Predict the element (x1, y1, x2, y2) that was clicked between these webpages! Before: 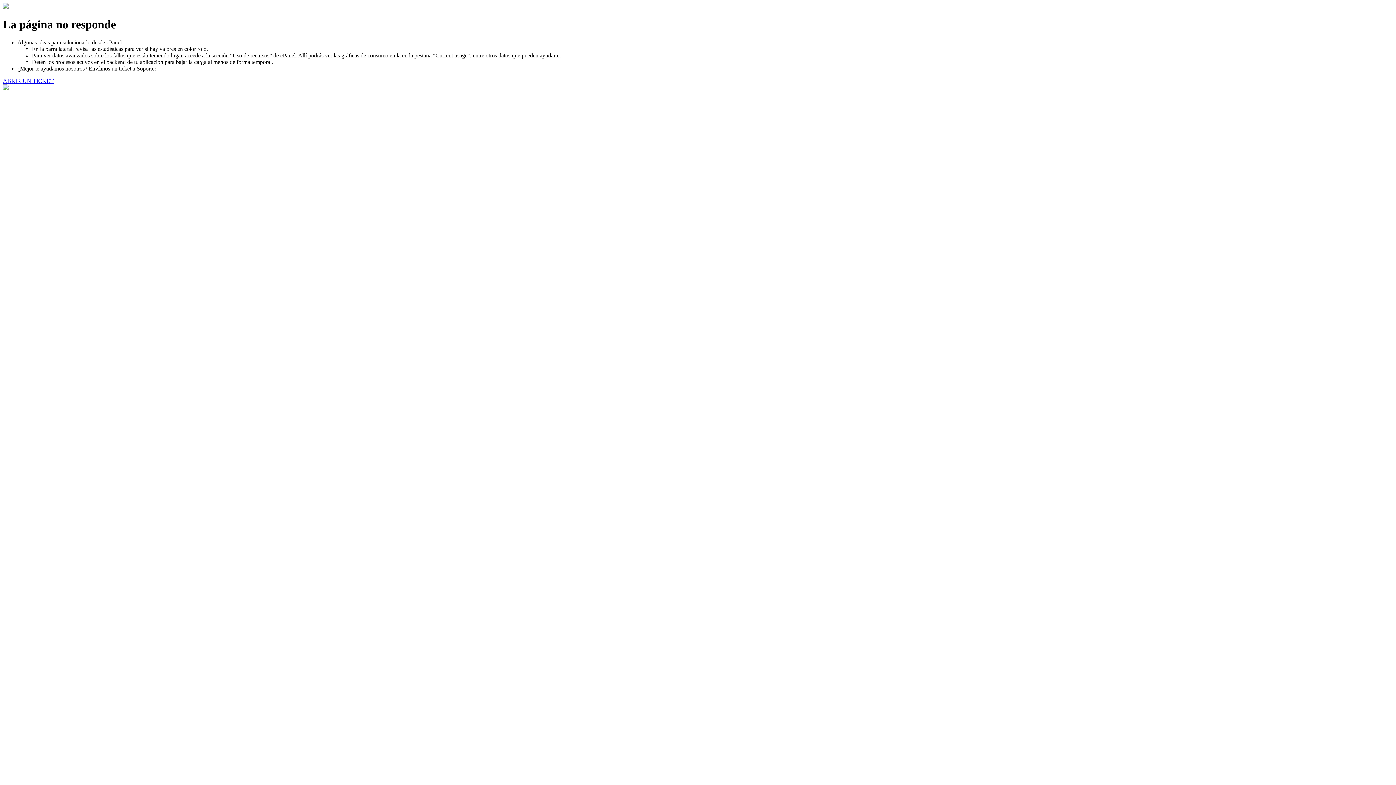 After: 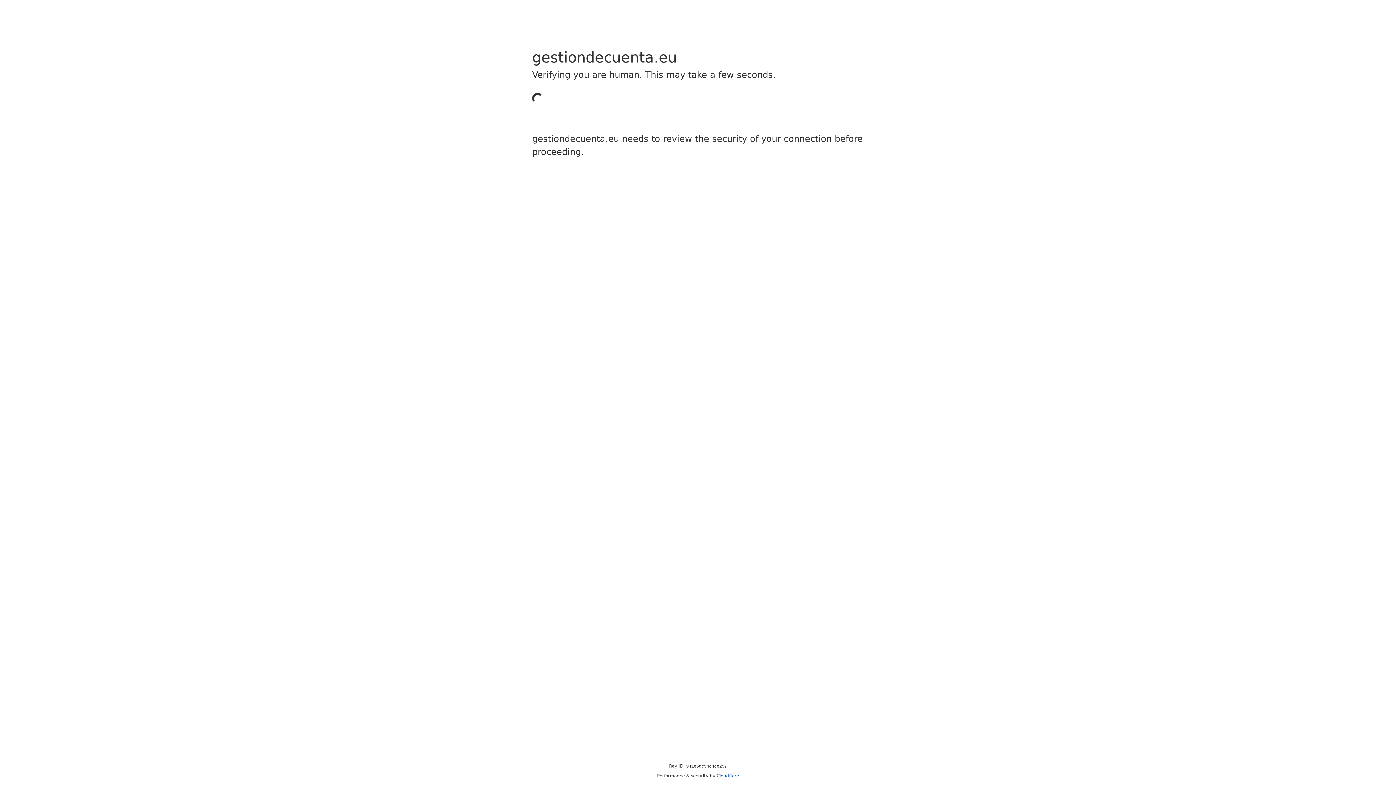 Action: label: ABRIR UN TICKET bbox: (2, 77, 53, 83)